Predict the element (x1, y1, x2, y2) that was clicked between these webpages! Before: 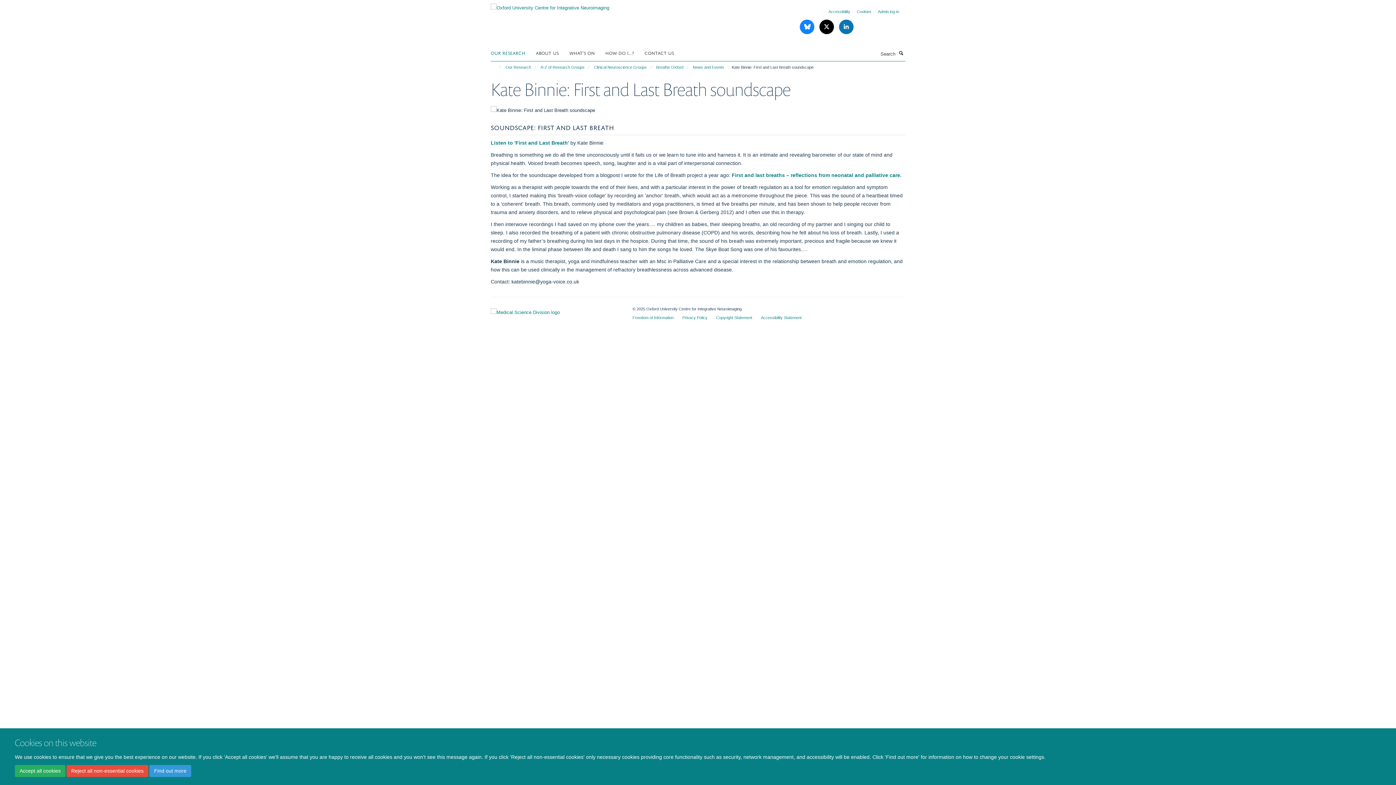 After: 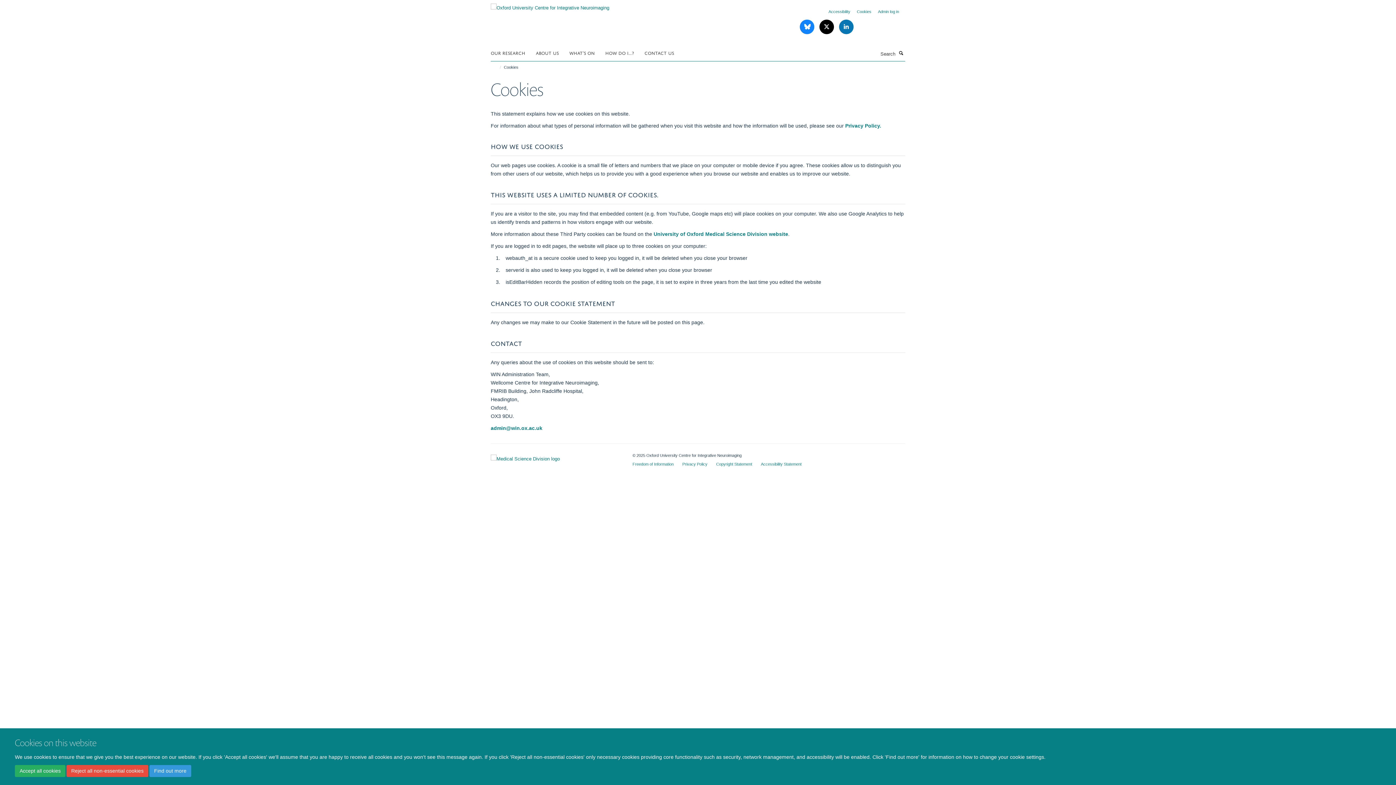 Action: bbox: (857, 9, 871, 13) label: Cookies